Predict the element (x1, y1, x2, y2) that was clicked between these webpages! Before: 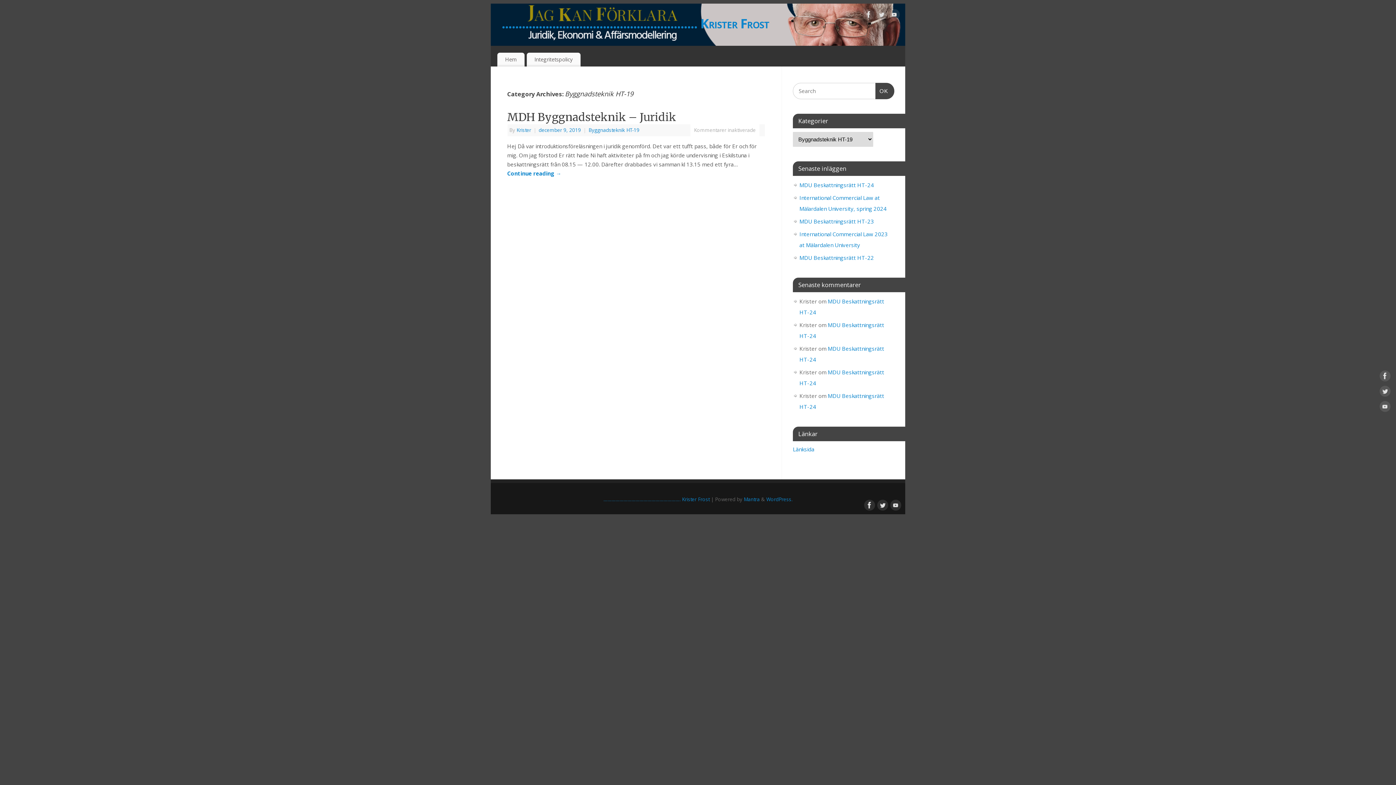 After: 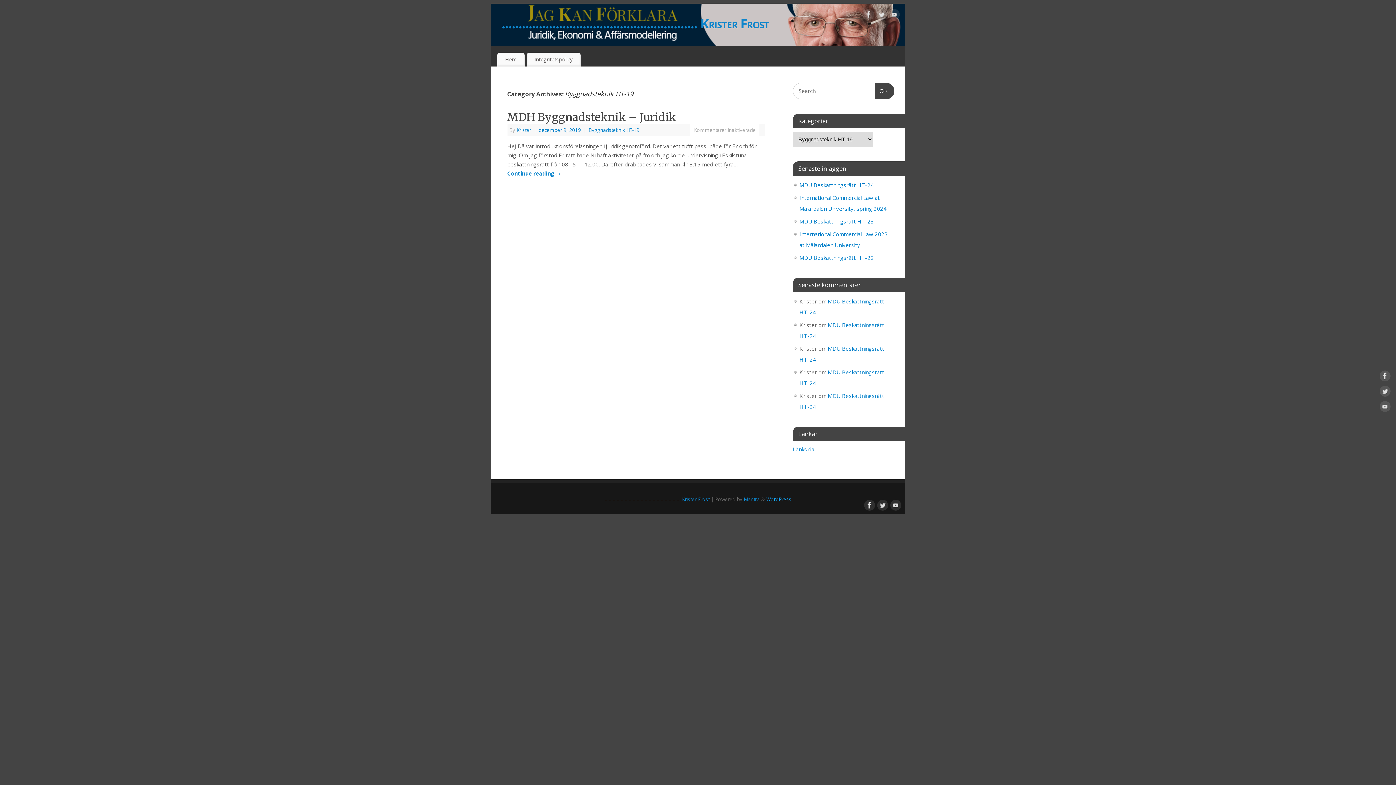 Action: label: WordPress. bbox: (766, 496, 792, 503)